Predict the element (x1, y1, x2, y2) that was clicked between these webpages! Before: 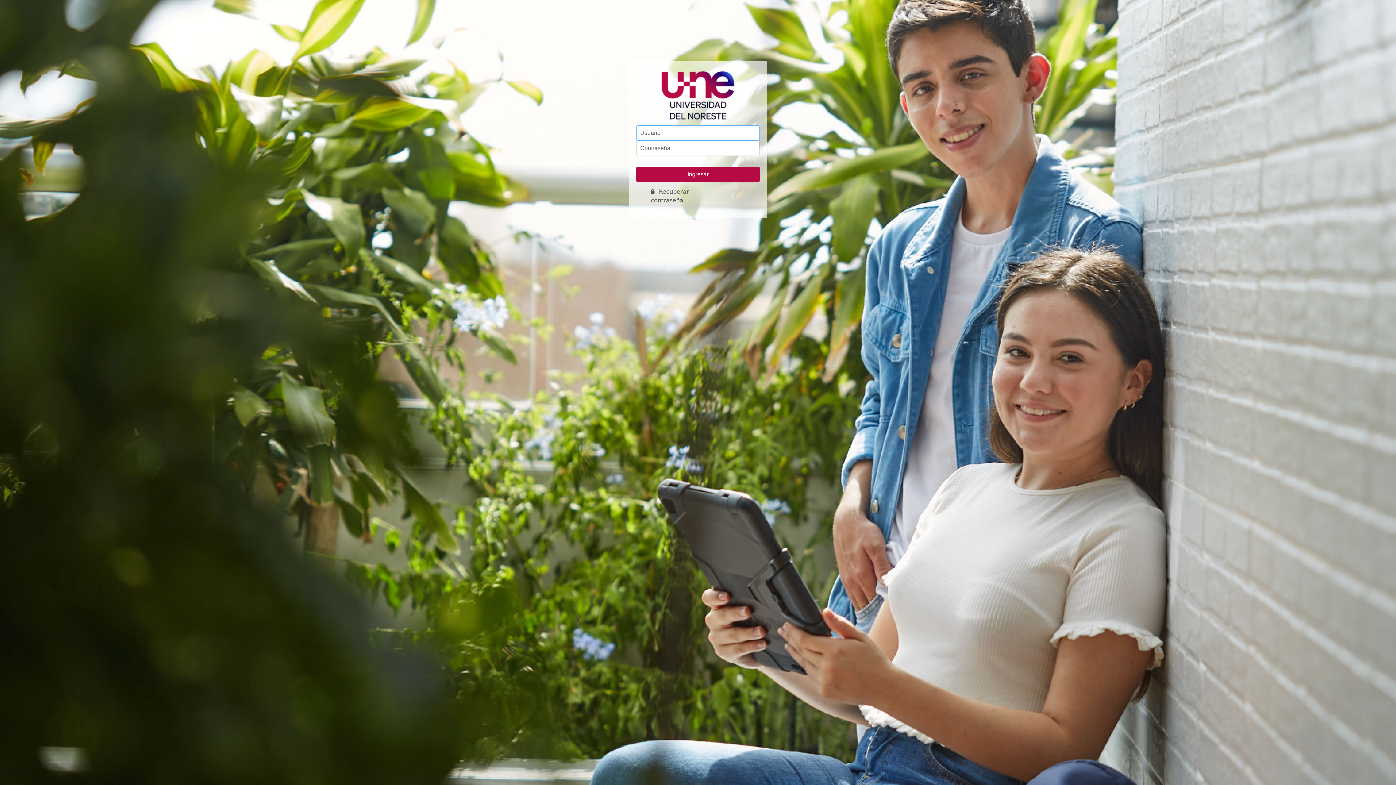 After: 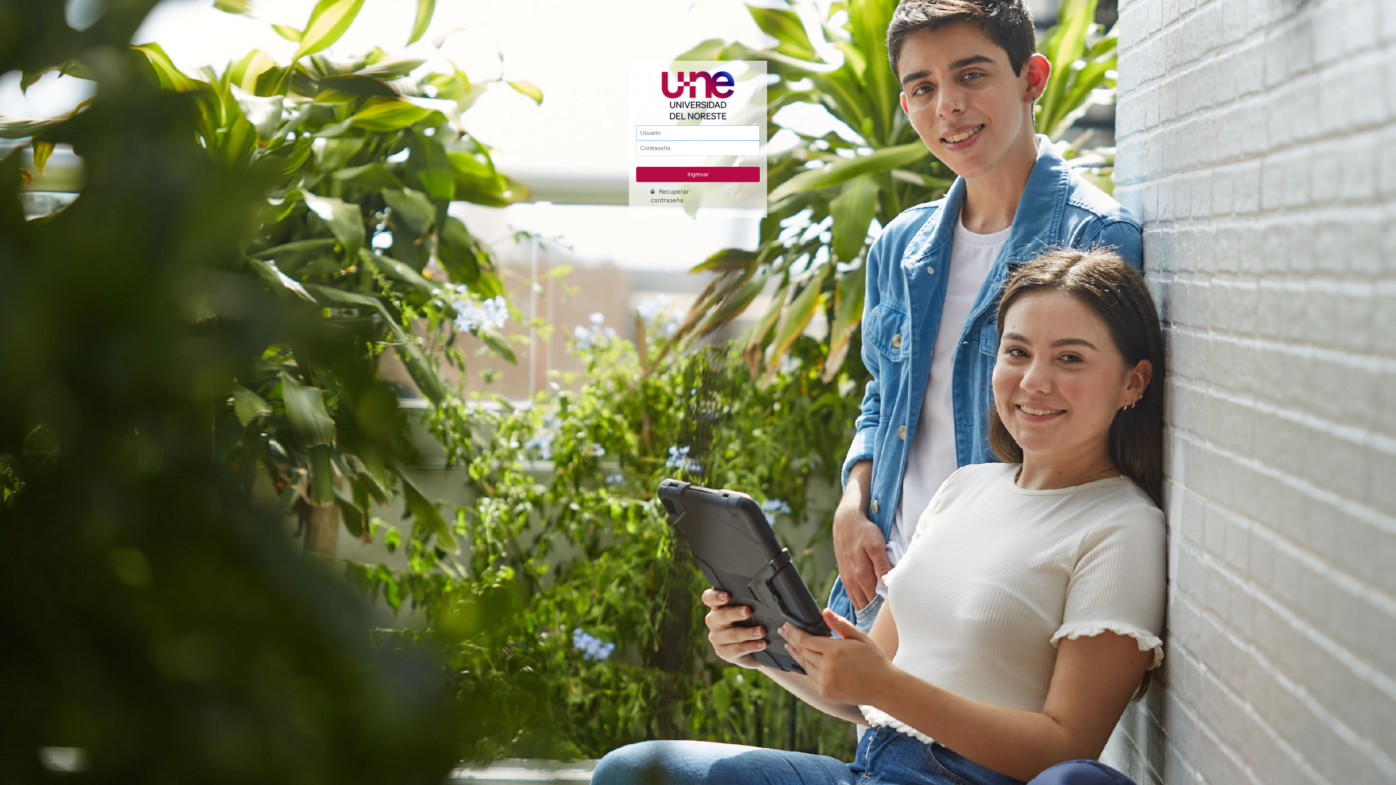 Action: label: Ingresar bbox: (636, 166, 760, 182)